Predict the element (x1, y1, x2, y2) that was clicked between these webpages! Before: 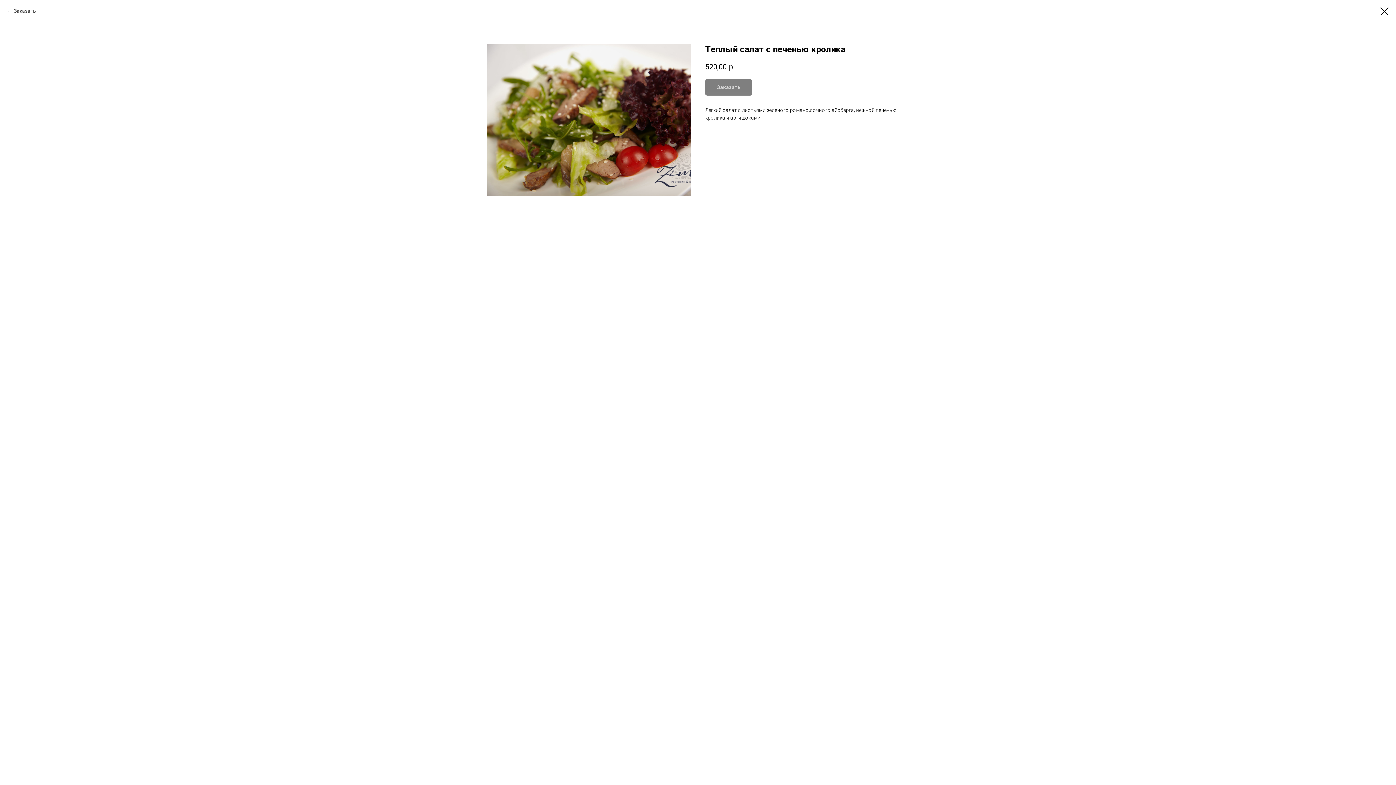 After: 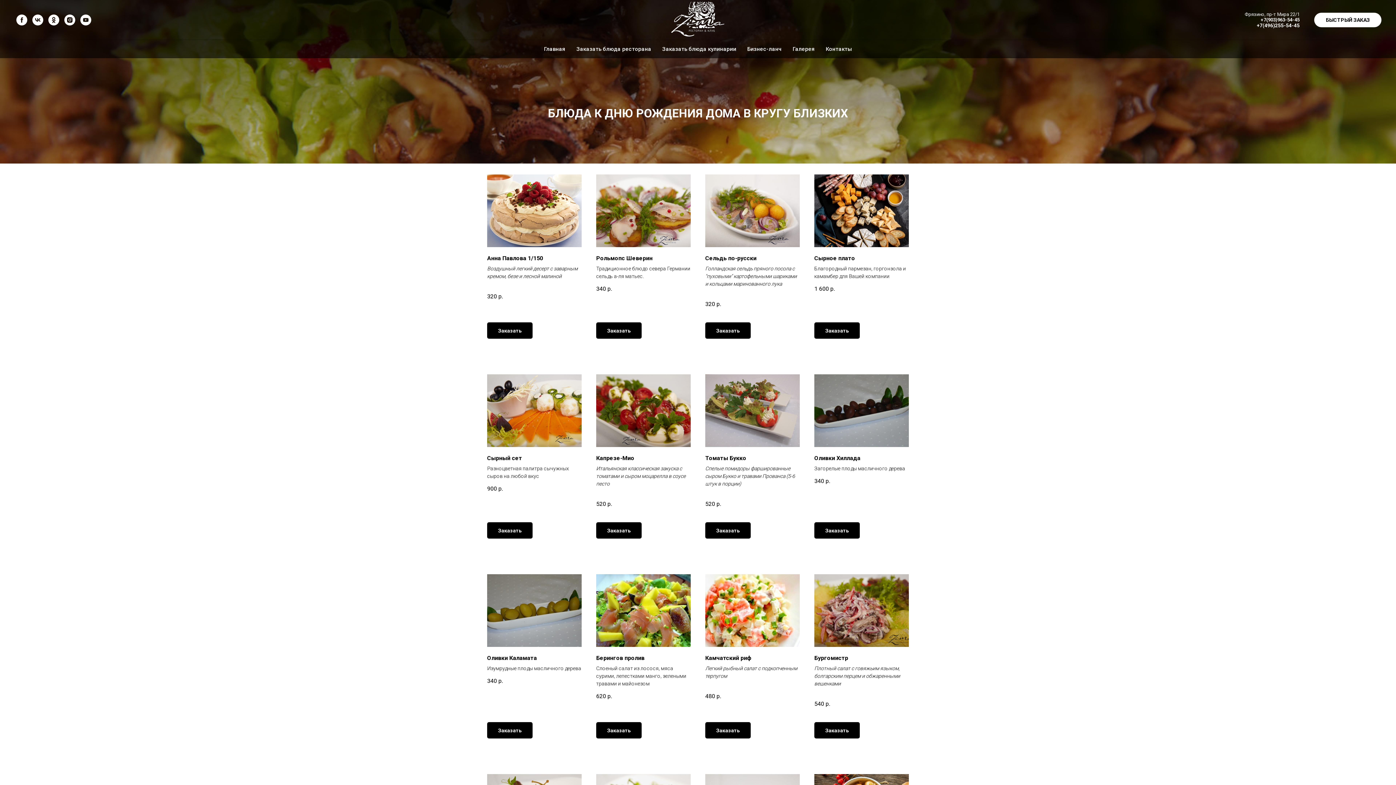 Action: bbox: (1380, 7, 1389, 15)